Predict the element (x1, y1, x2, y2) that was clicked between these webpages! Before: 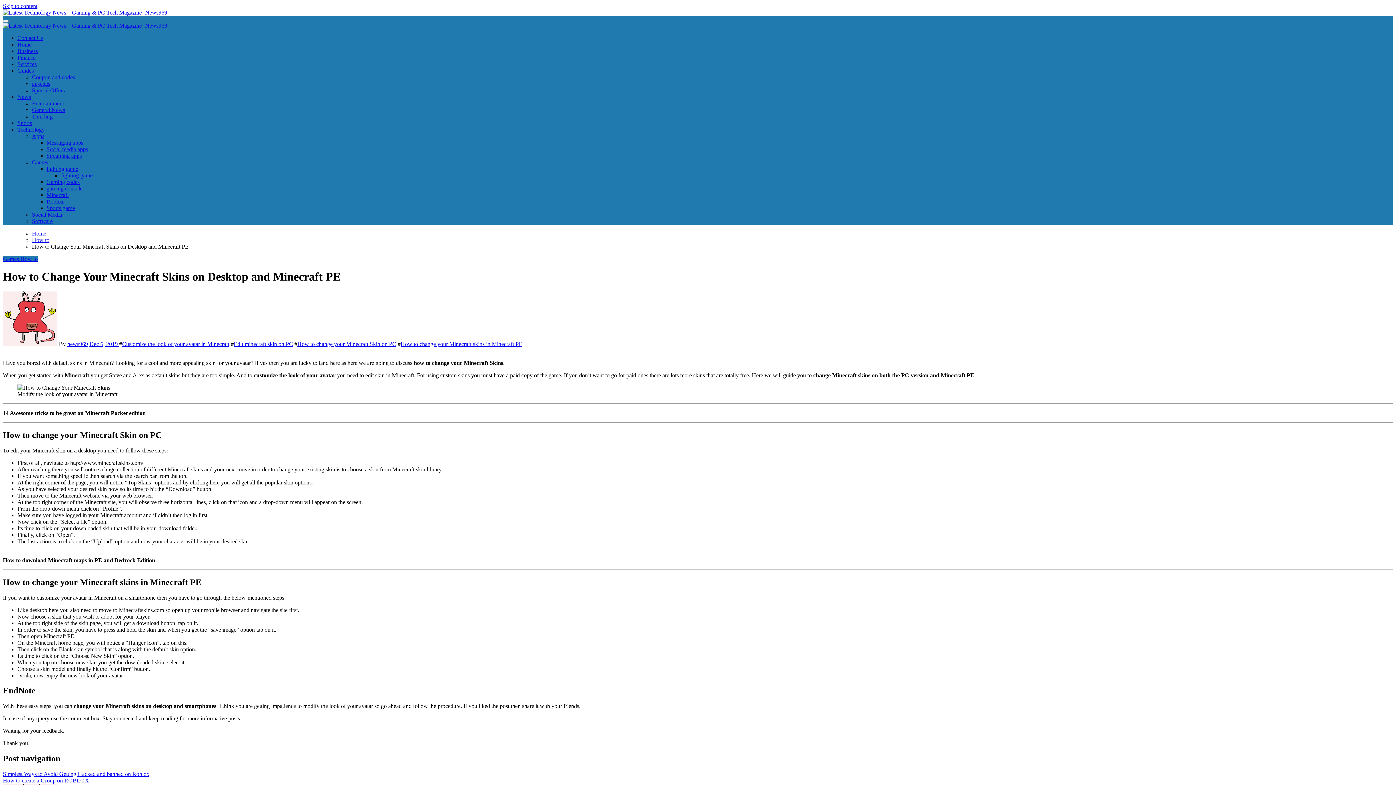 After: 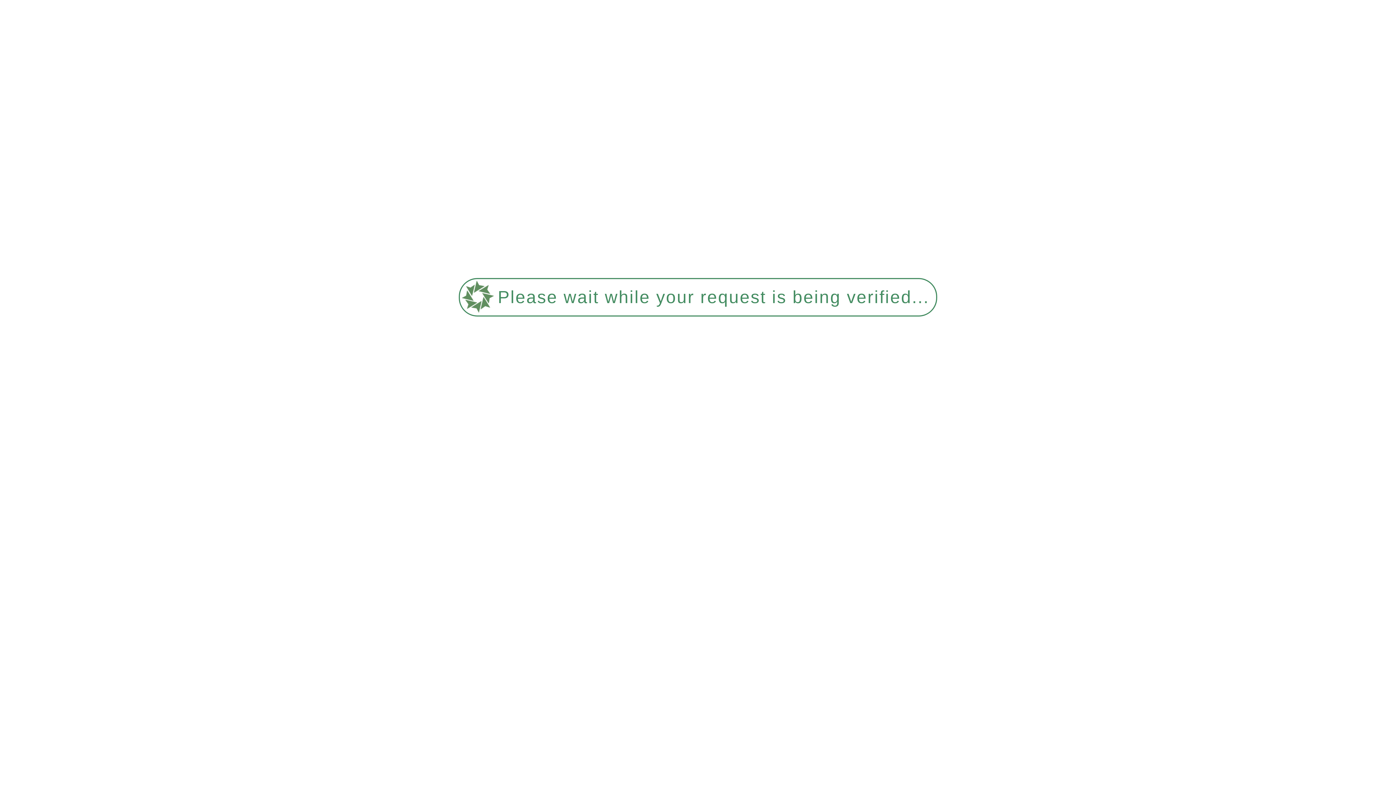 Action: bbox: (400, 341, 522, 347) label: How to change your Minecraft skins in Minecraft PE